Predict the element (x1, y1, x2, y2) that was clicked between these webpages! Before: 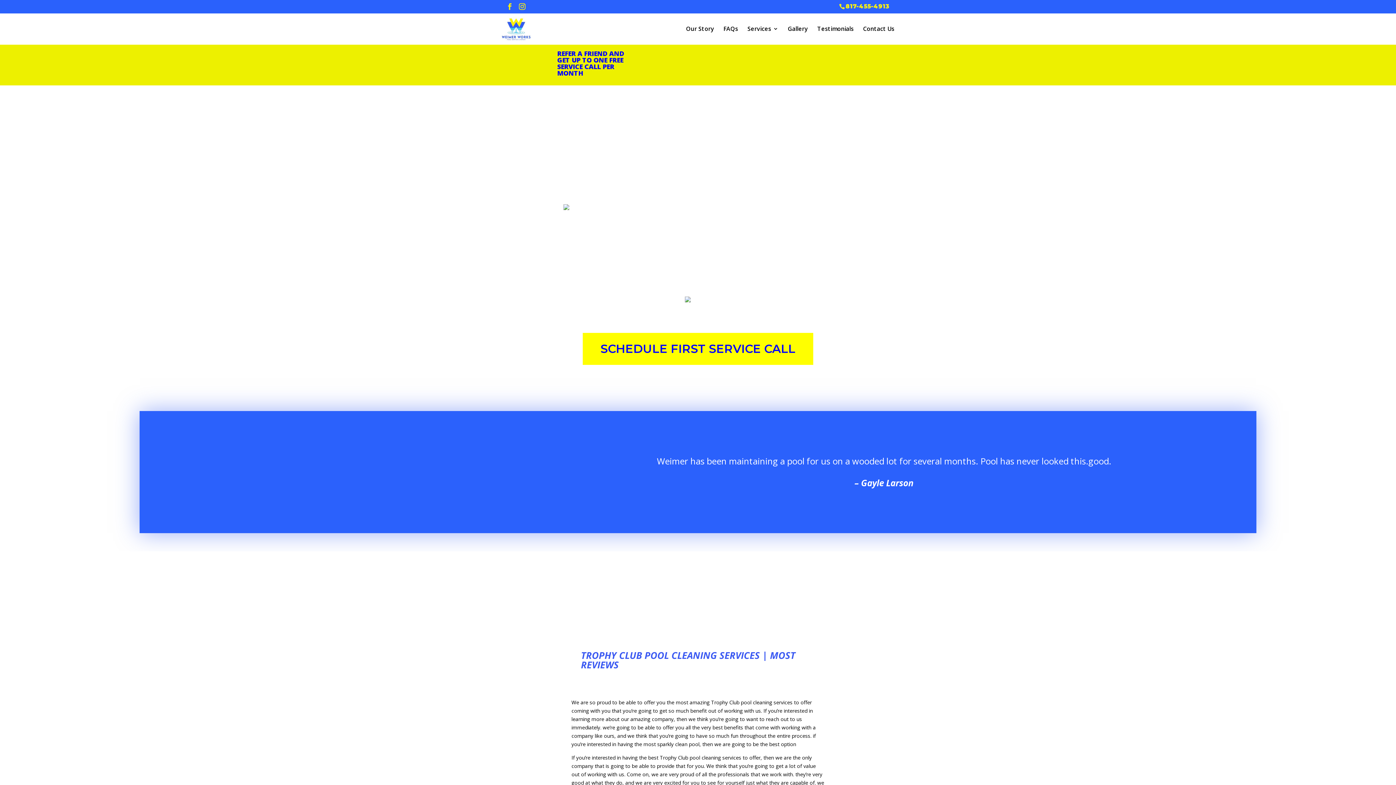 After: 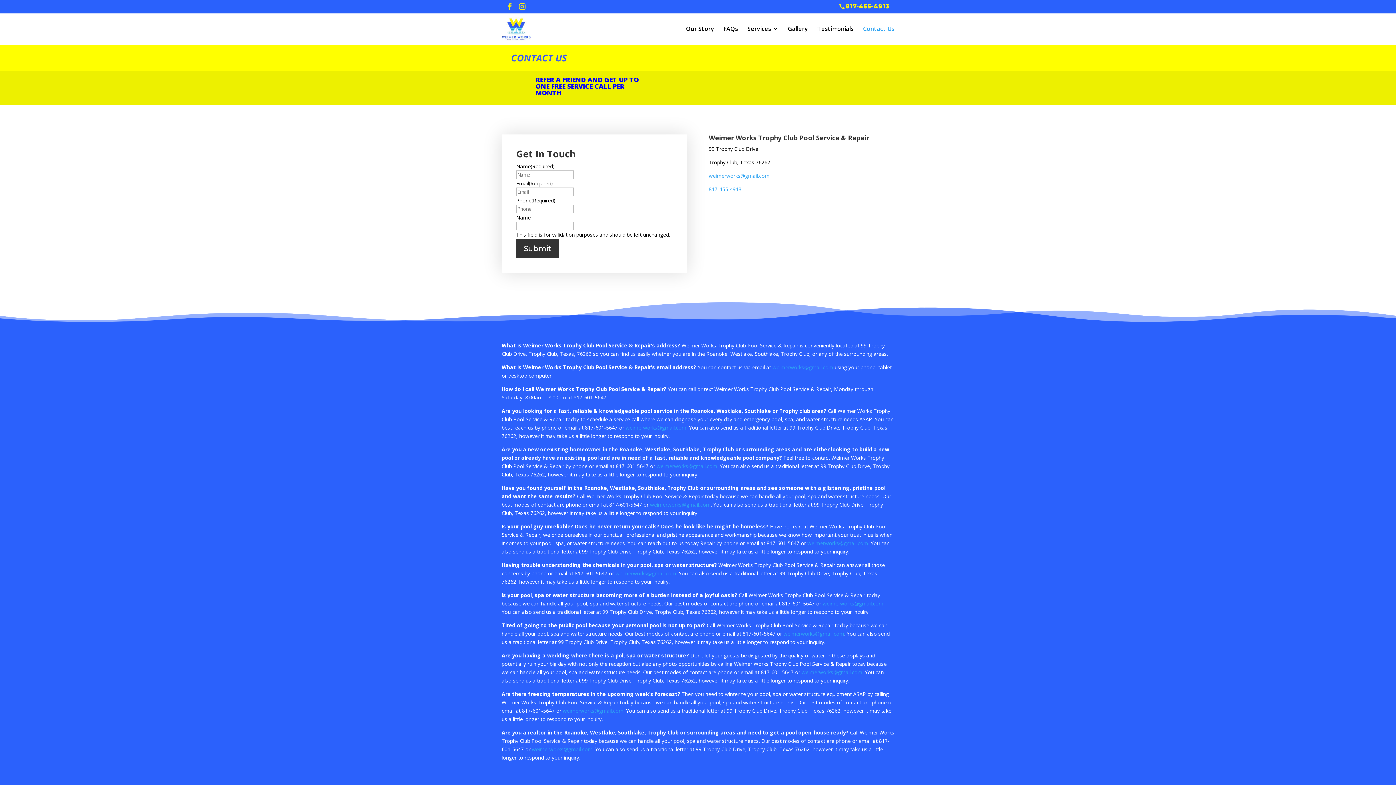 Action: label: Contact Us bbox: (863, 26, 894, 31)